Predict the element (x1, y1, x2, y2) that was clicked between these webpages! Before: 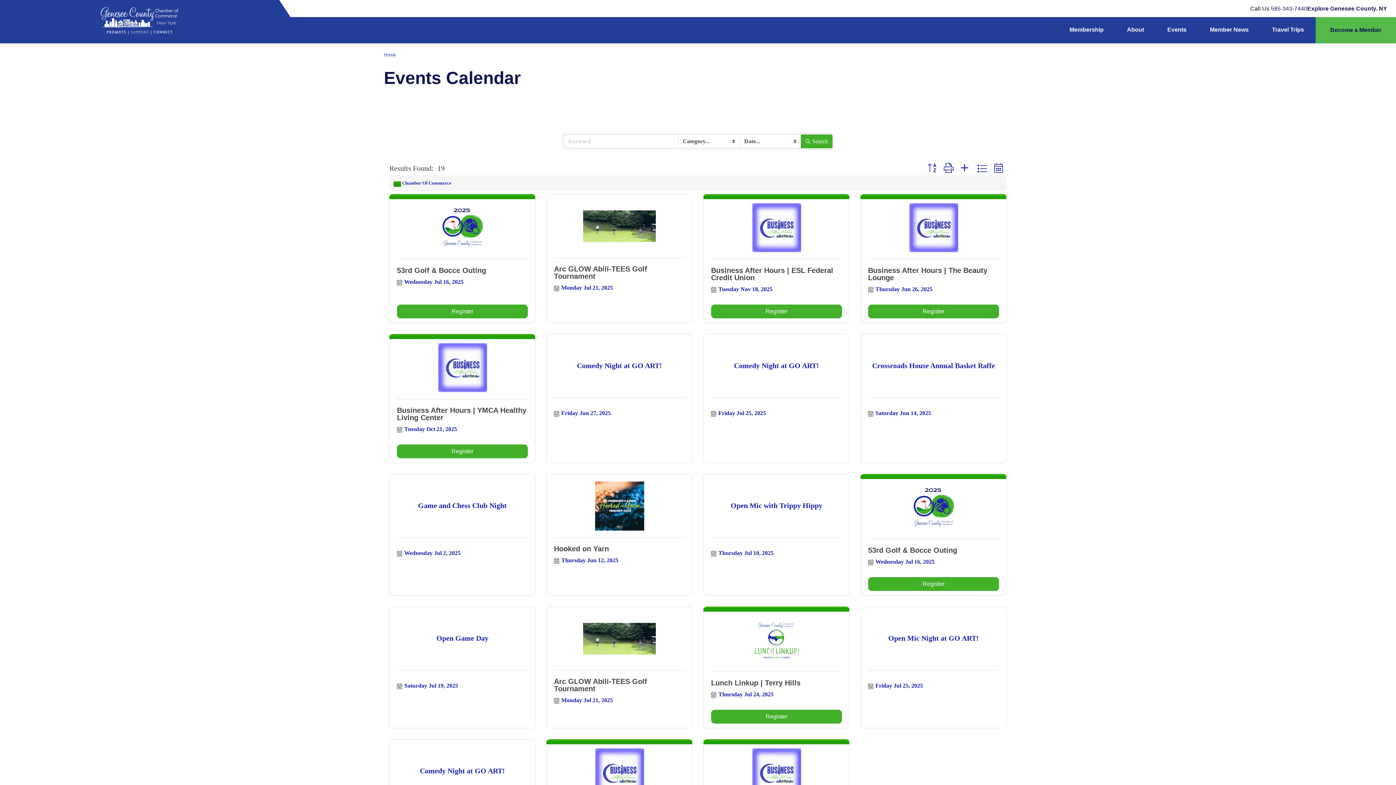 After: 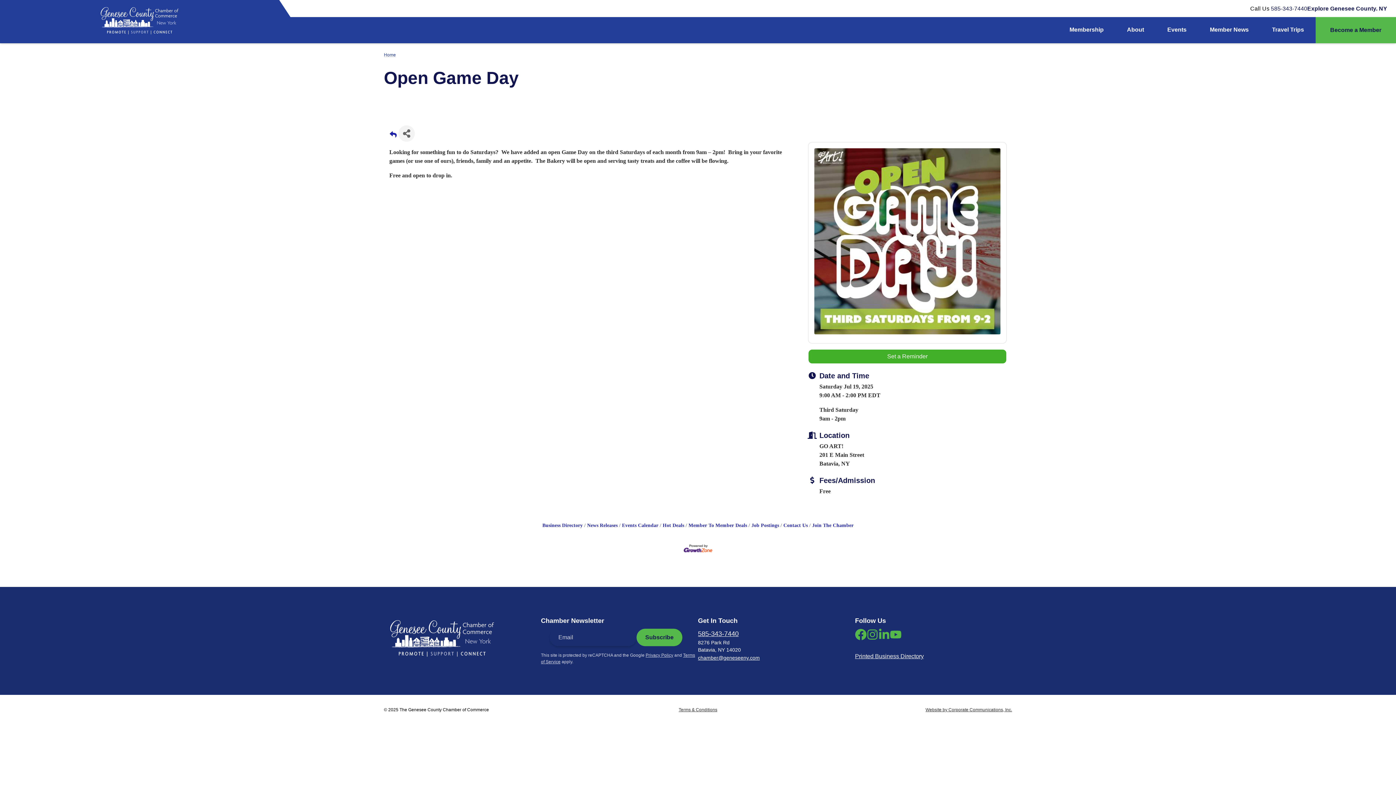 Action: label: Saturday Jul 19, 2025 bbox: (404, 682, 458, 689)